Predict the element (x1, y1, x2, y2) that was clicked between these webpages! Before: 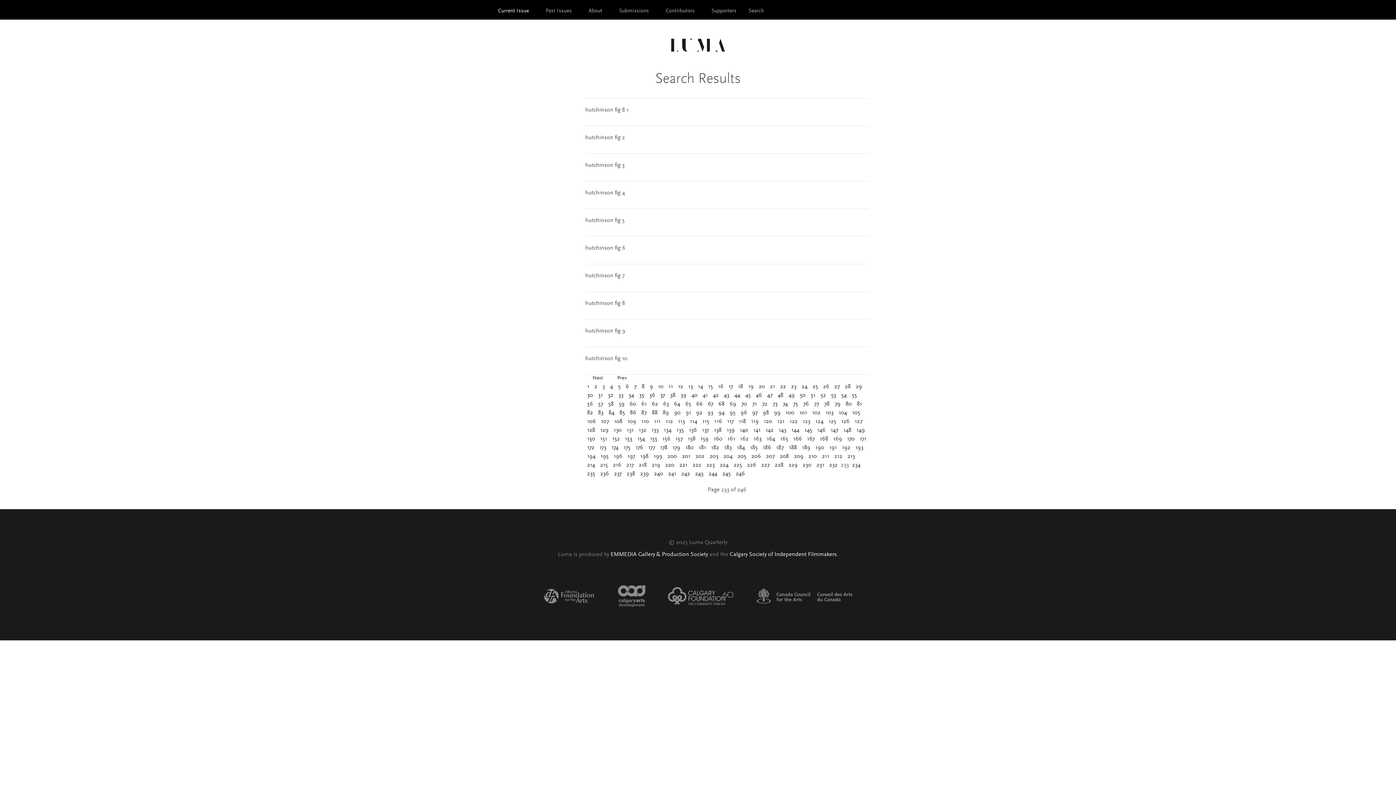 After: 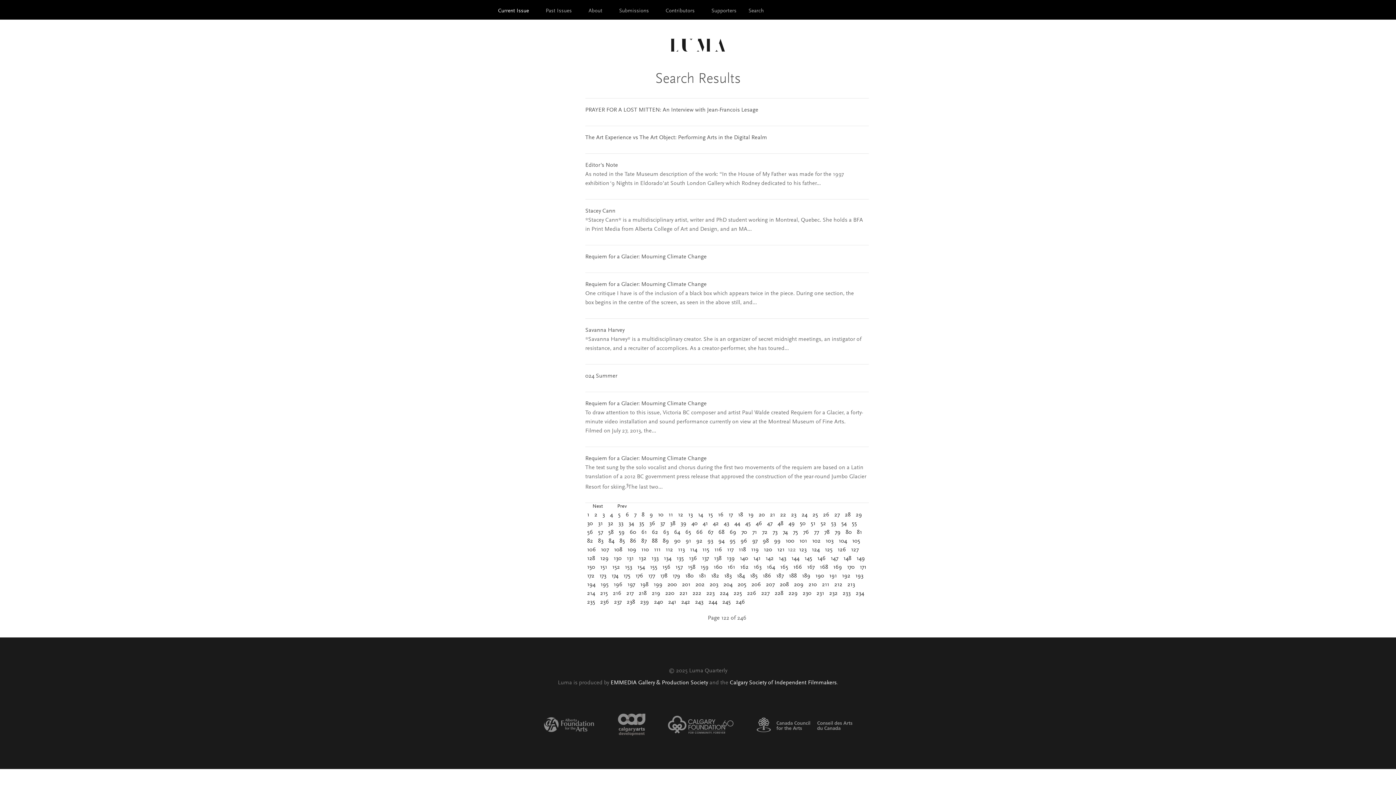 Action: bbox: (788, 418, 799, 424) label: 122